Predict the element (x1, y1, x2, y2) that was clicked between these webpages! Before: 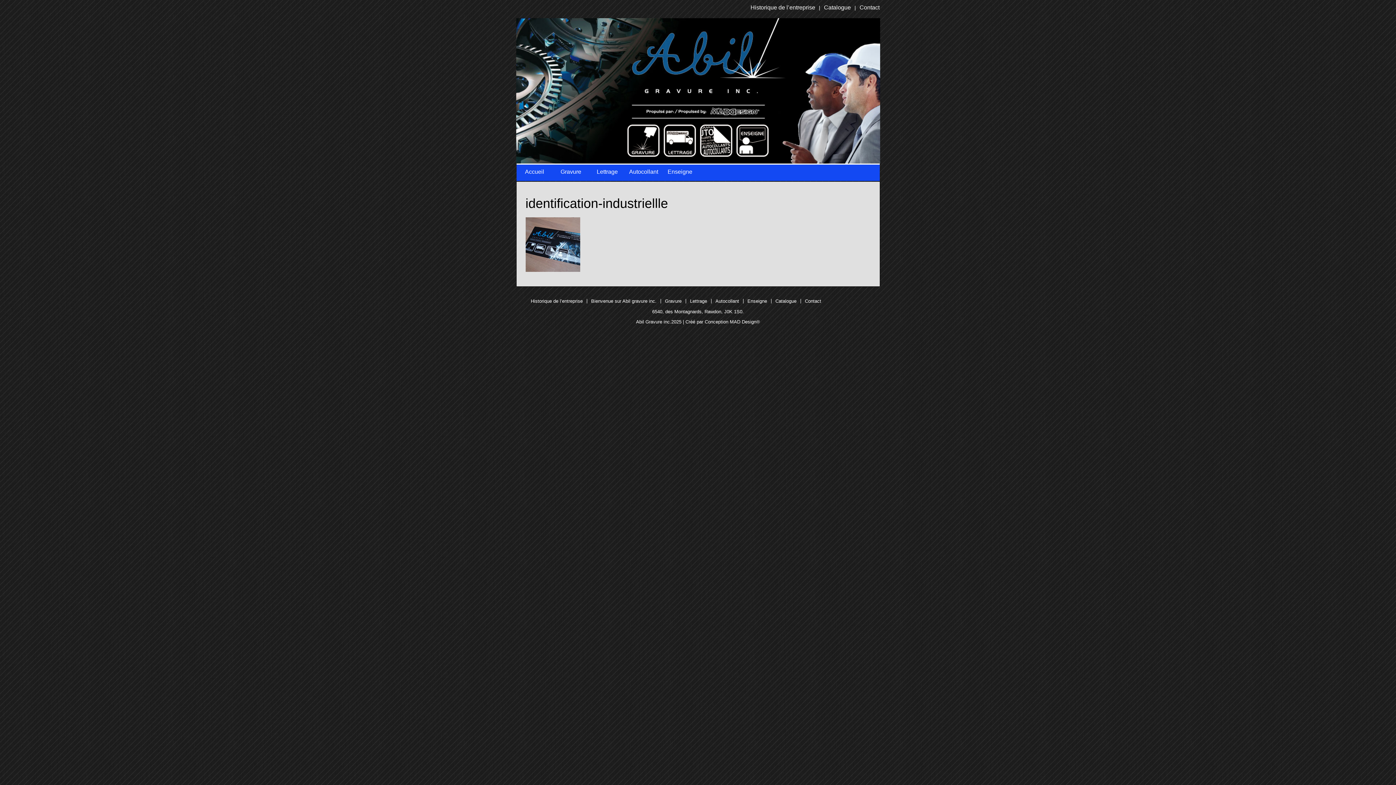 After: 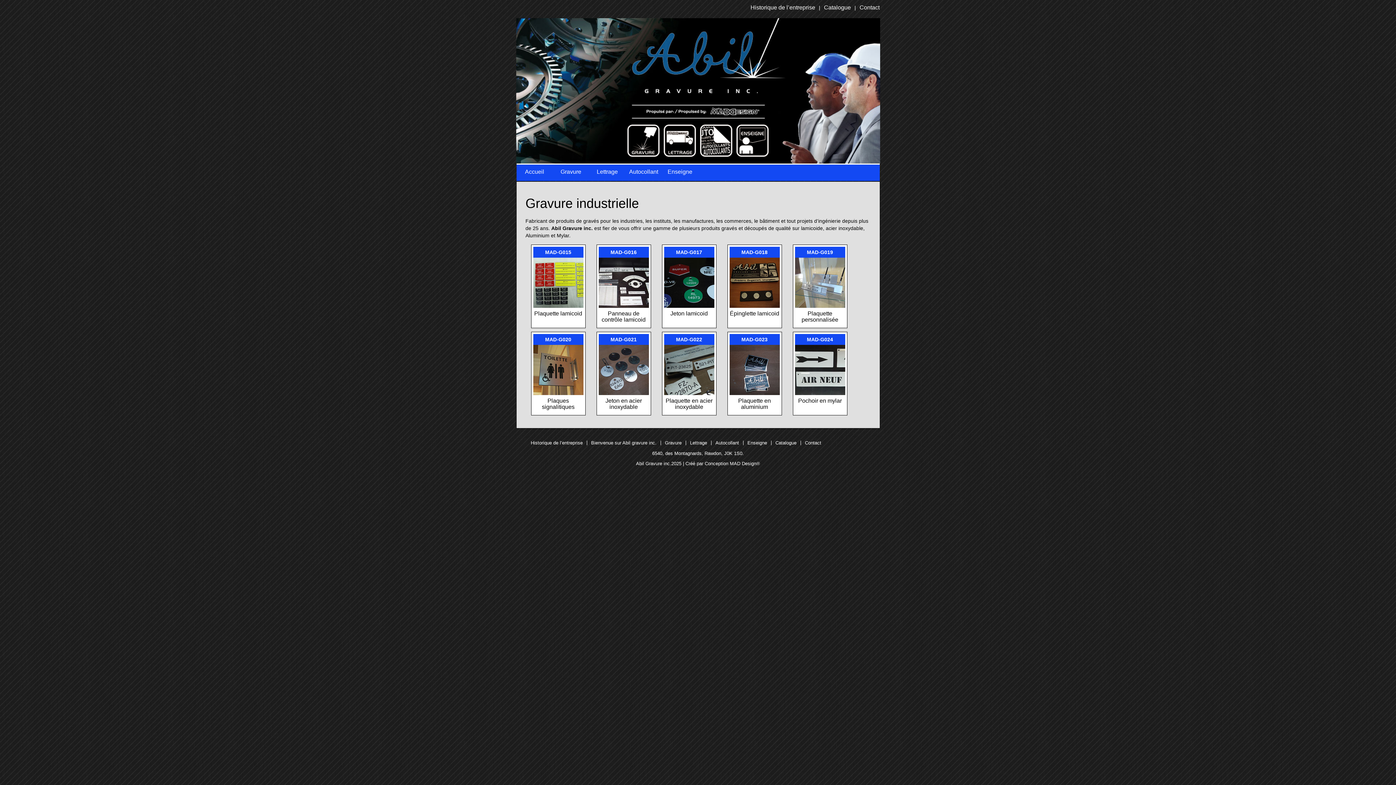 Action: label: Gravure bbox: (552, 164, 589, 181)